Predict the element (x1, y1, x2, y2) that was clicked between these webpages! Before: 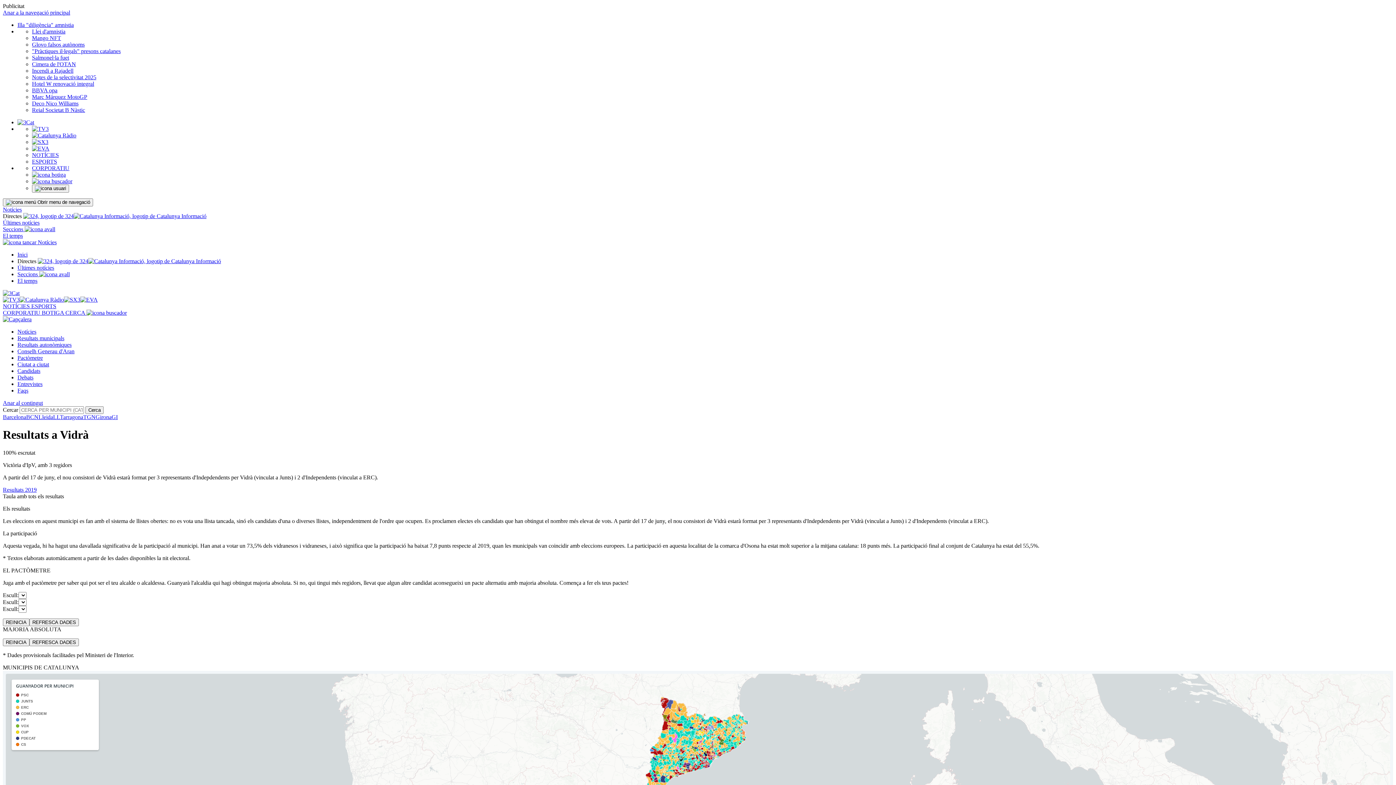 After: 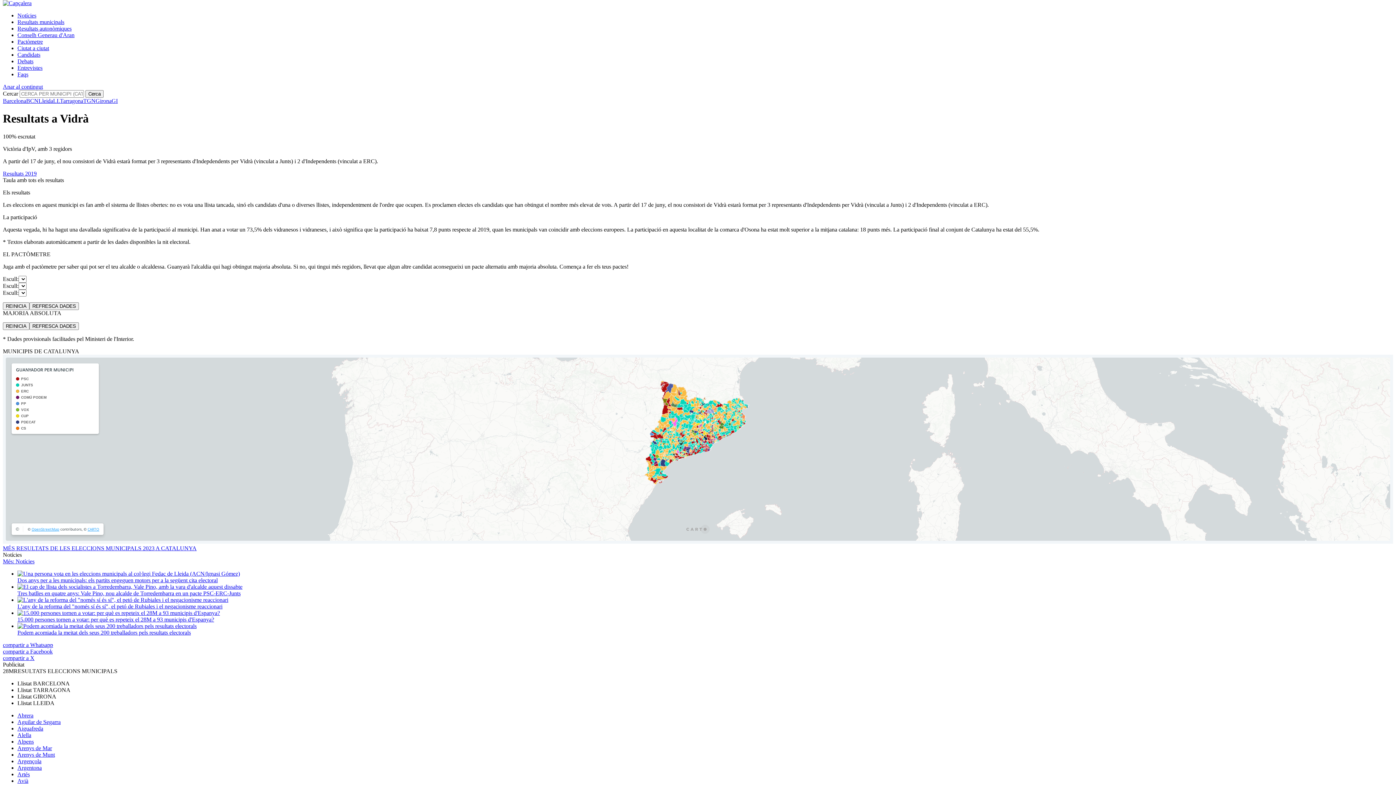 Action: label: Anar al contingut bbox: (2, 400, 42, 406)